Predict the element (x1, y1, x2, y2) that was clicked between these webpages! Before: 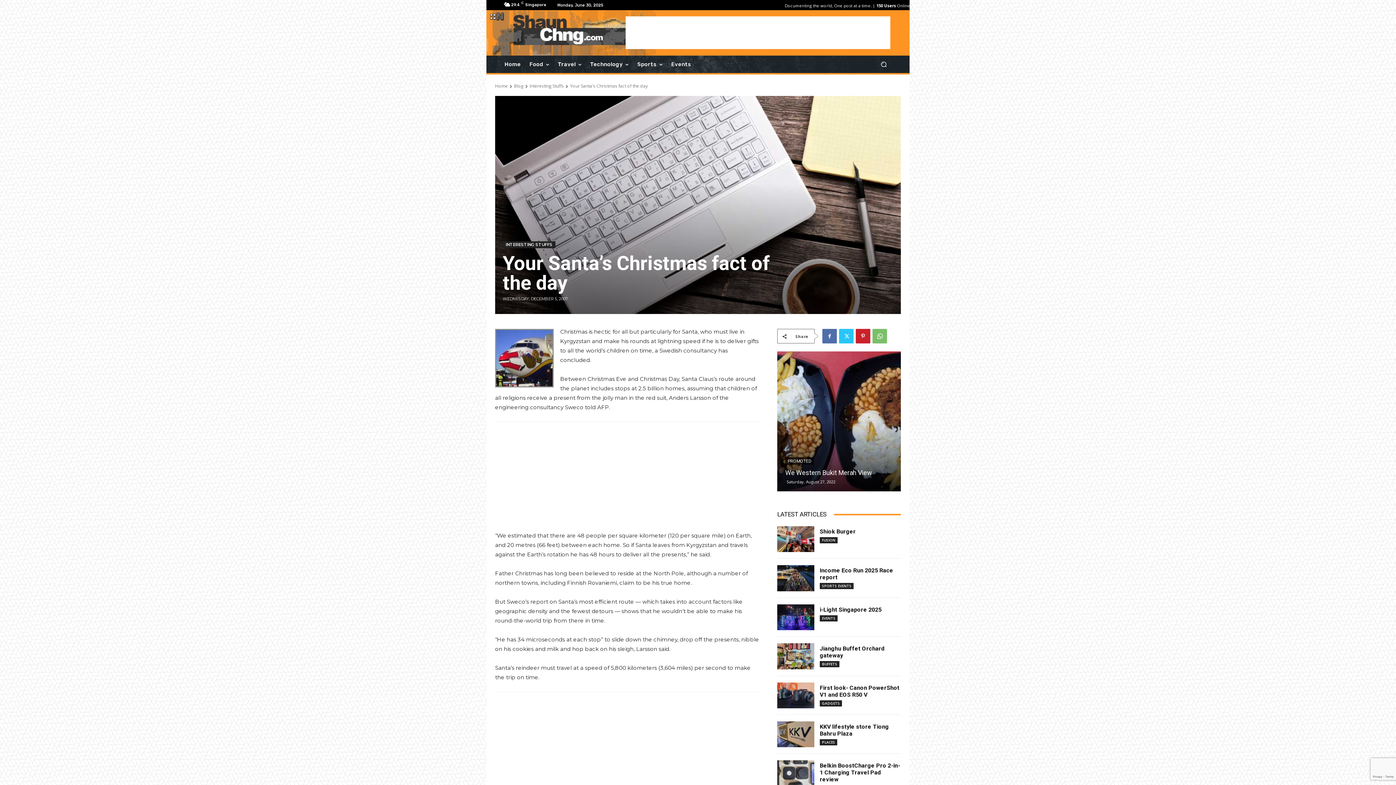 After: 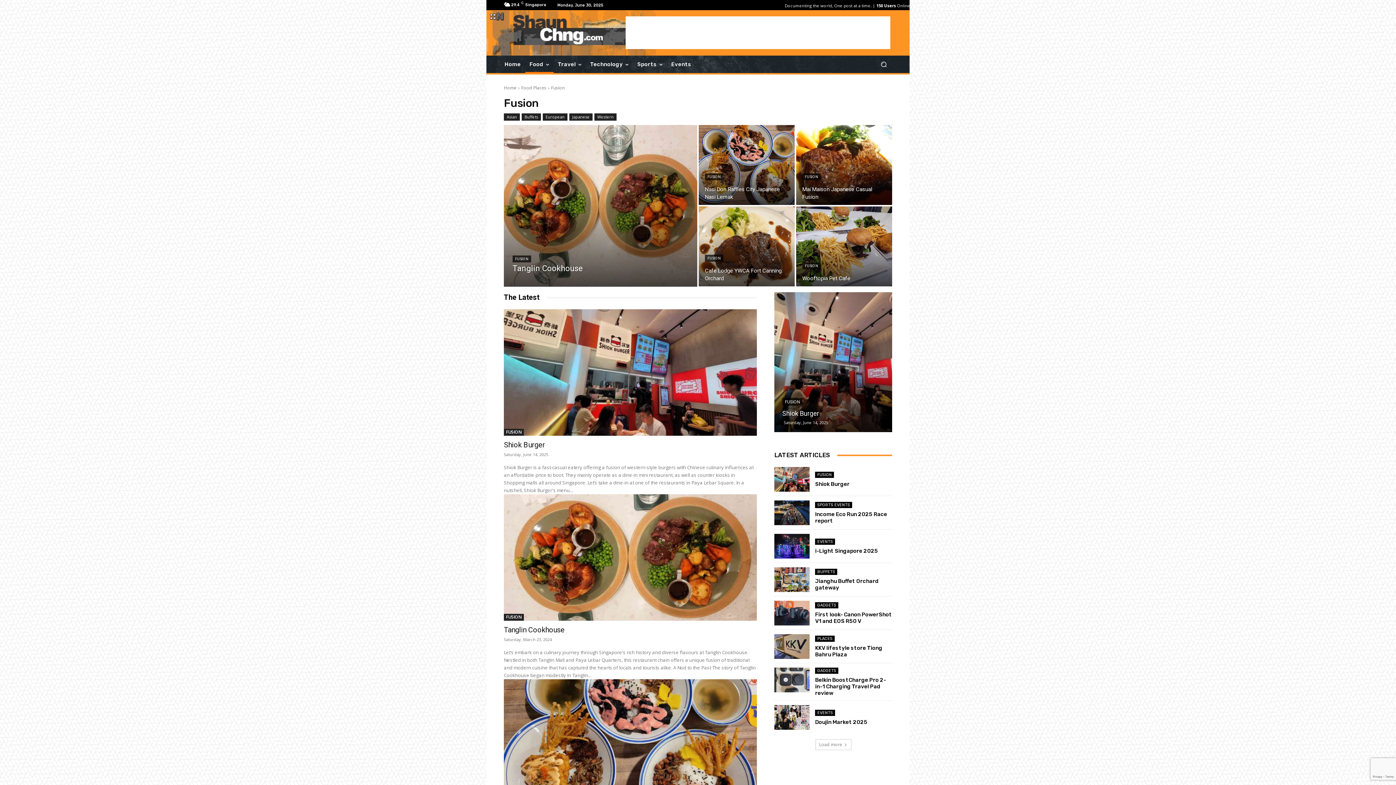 Action: bbox: (820, 537, 837, 543) label: FUSION